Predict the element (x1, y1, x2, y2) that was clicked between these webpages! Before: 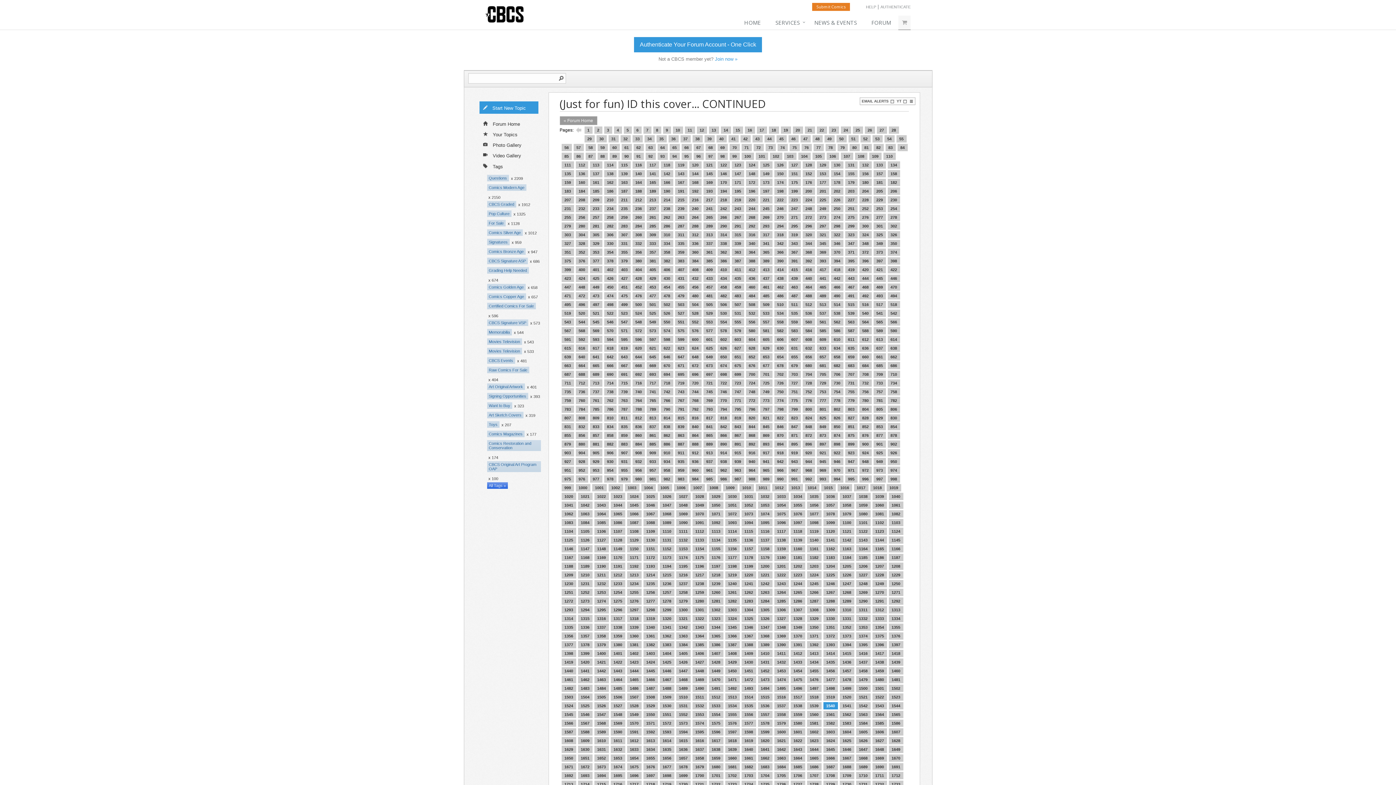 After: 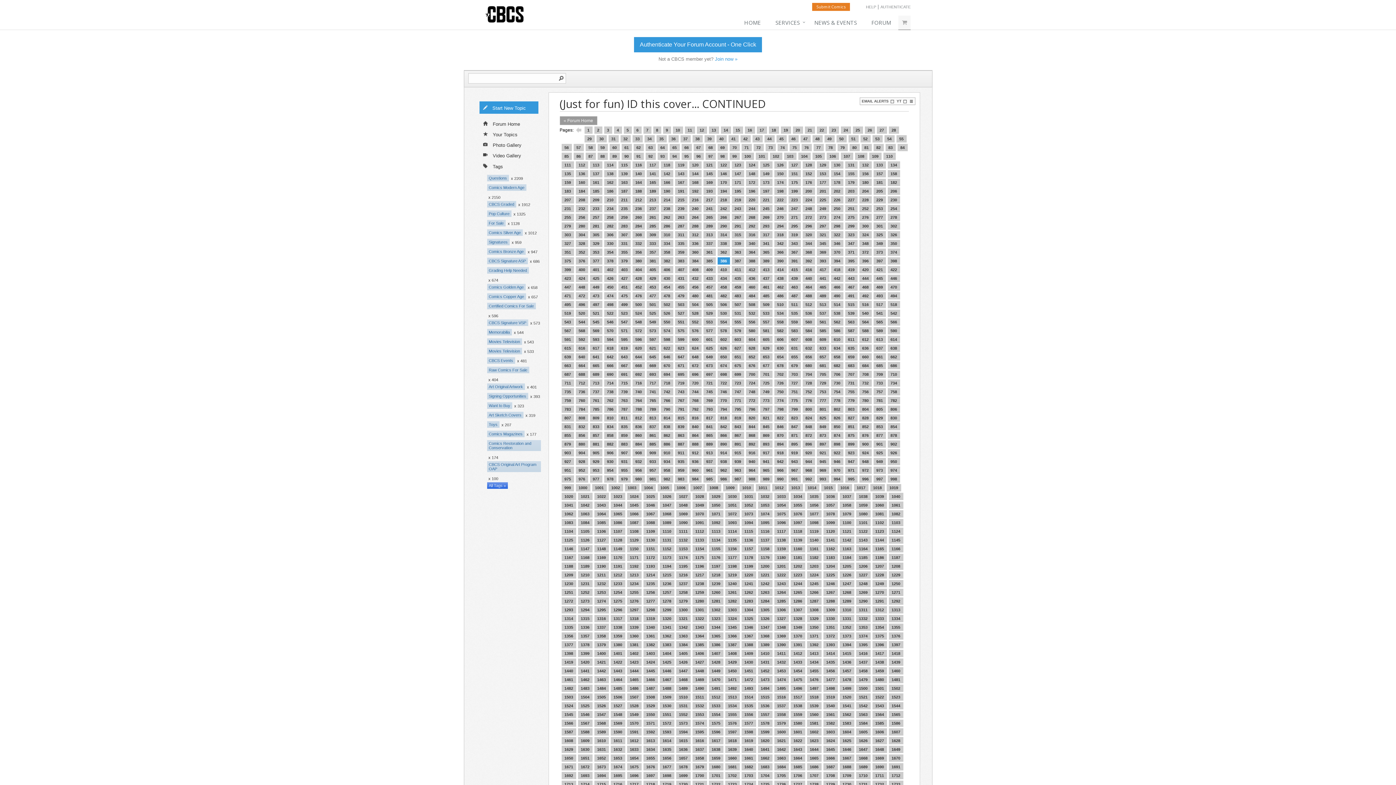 Action: label: 386 bbox: (717, 257, 730, 264)